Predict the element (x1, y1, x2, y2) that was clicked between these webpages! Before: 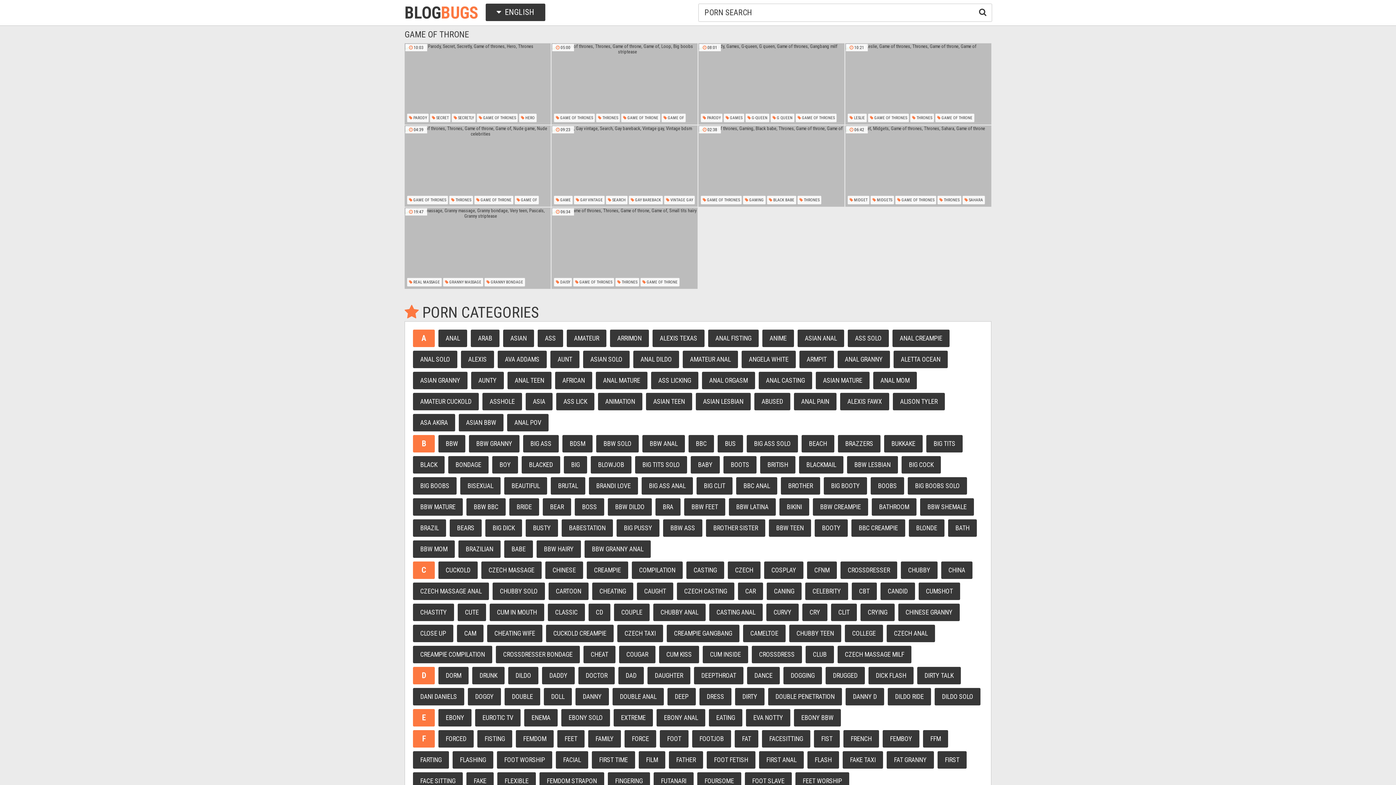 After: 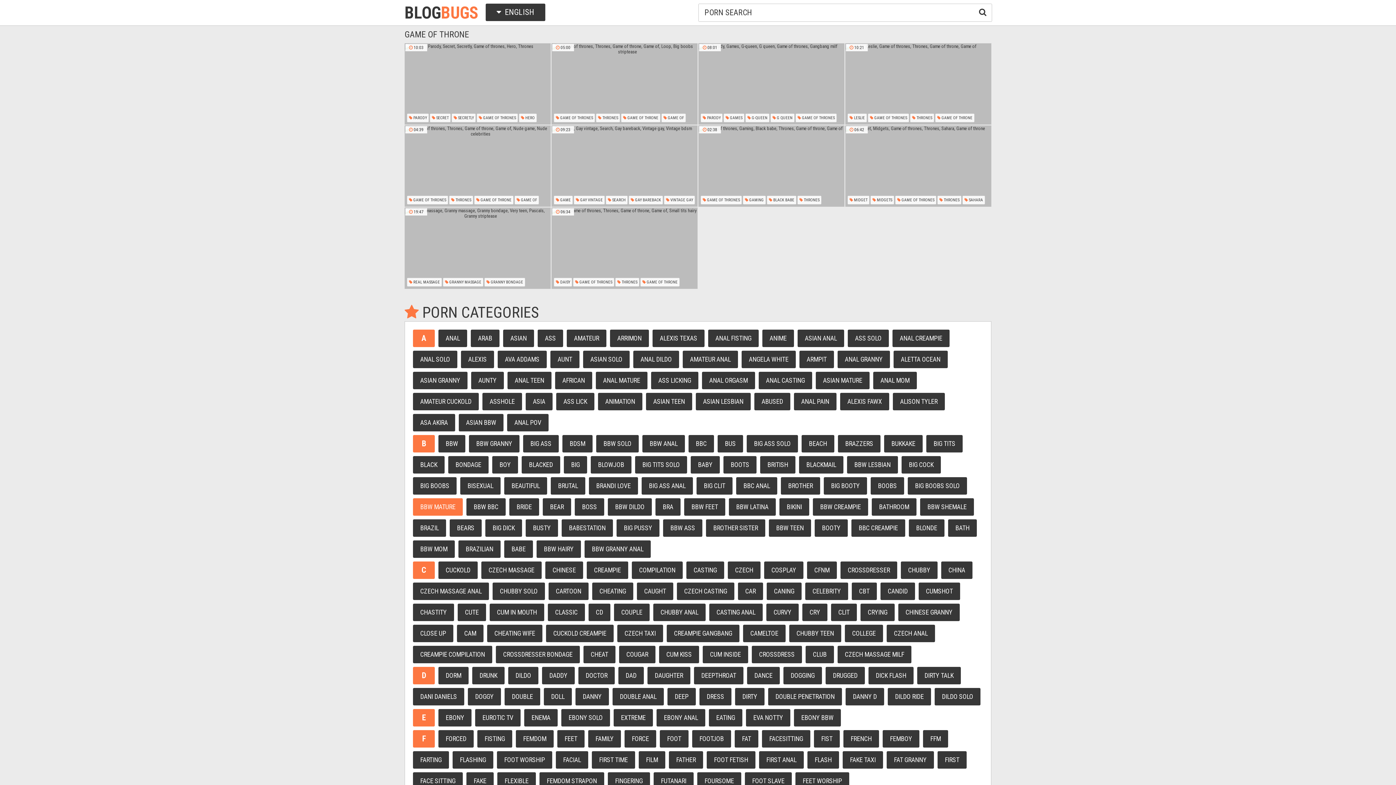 Action: bbox: (413, 498, 462, 516) label: BBW MATURE